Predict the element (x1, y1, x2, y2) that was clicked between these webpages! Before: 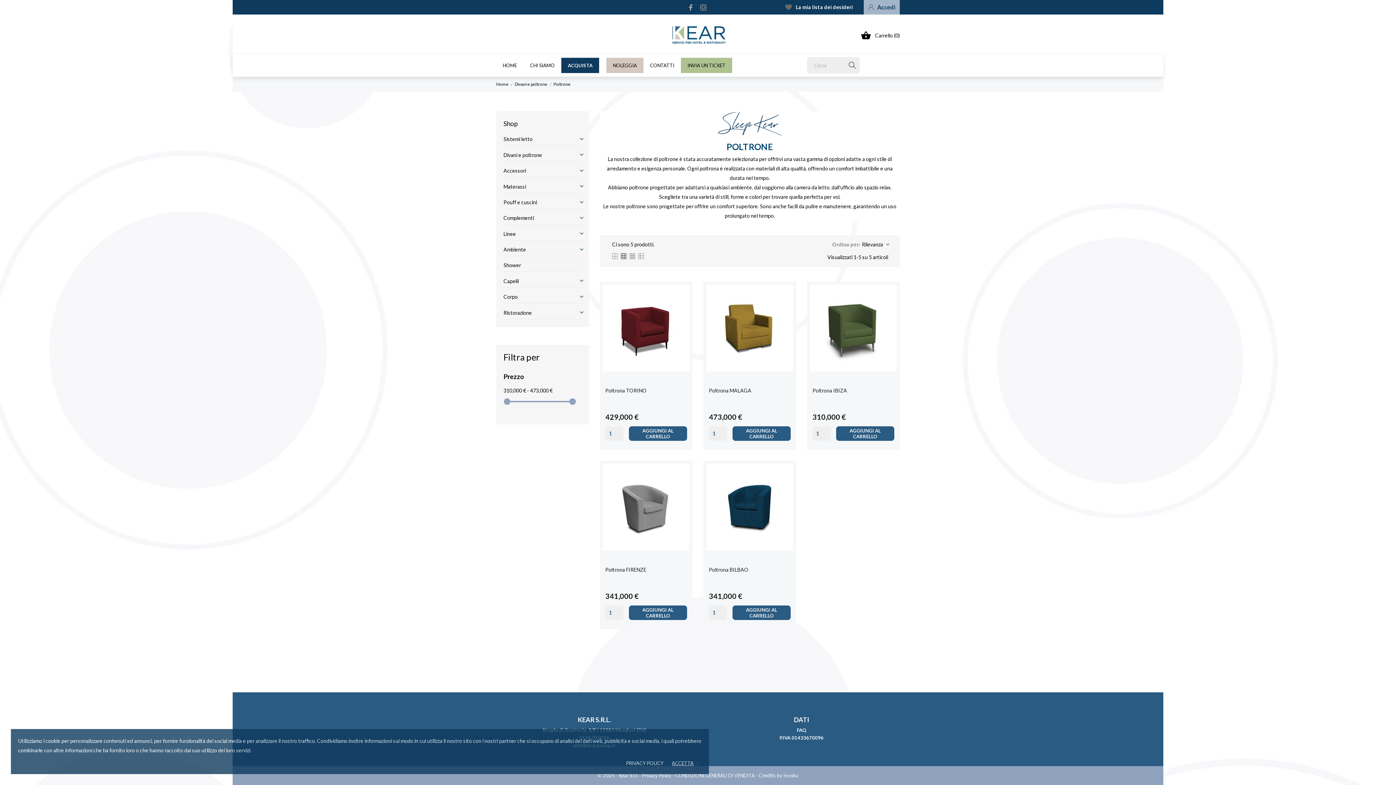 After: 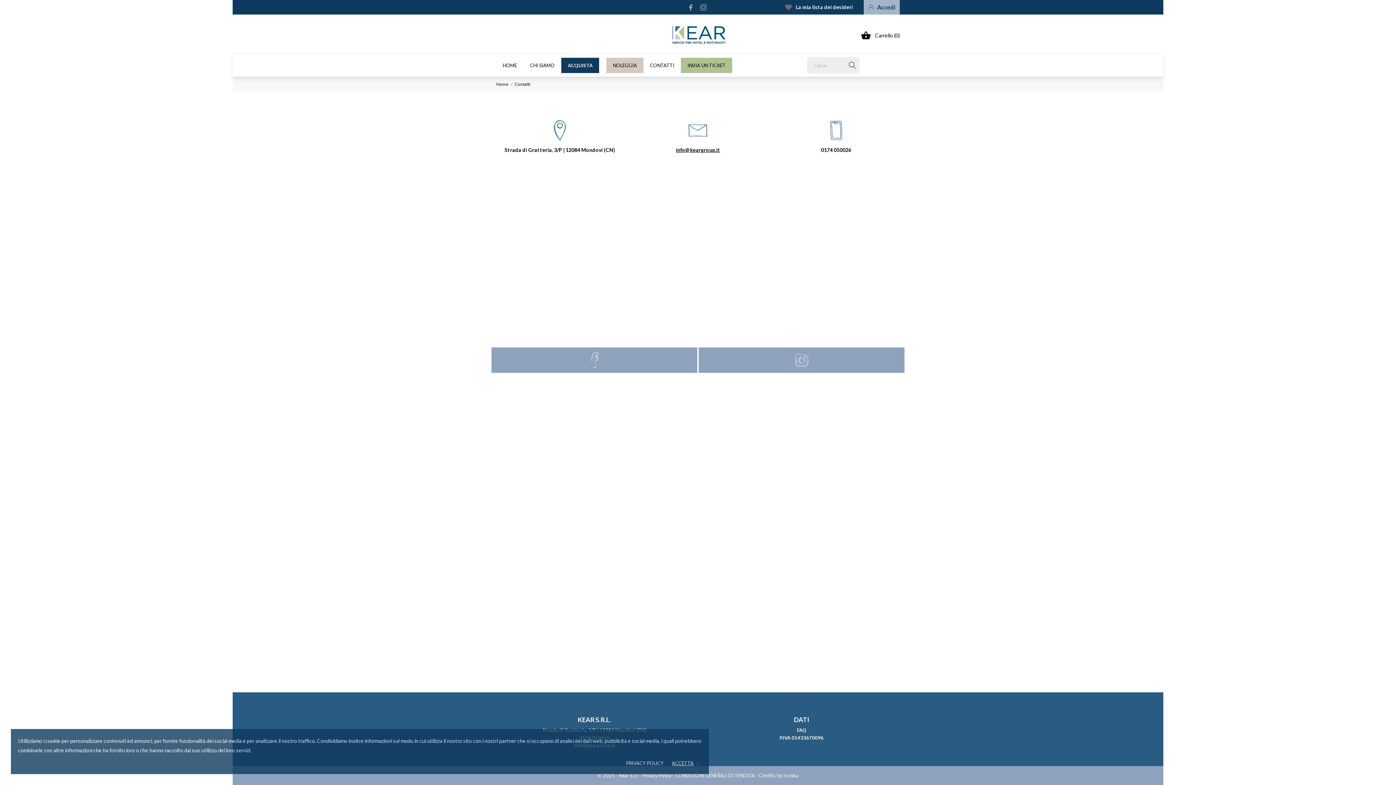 Action: label: CONTATTI bbox: (643, 57, 681, 73)